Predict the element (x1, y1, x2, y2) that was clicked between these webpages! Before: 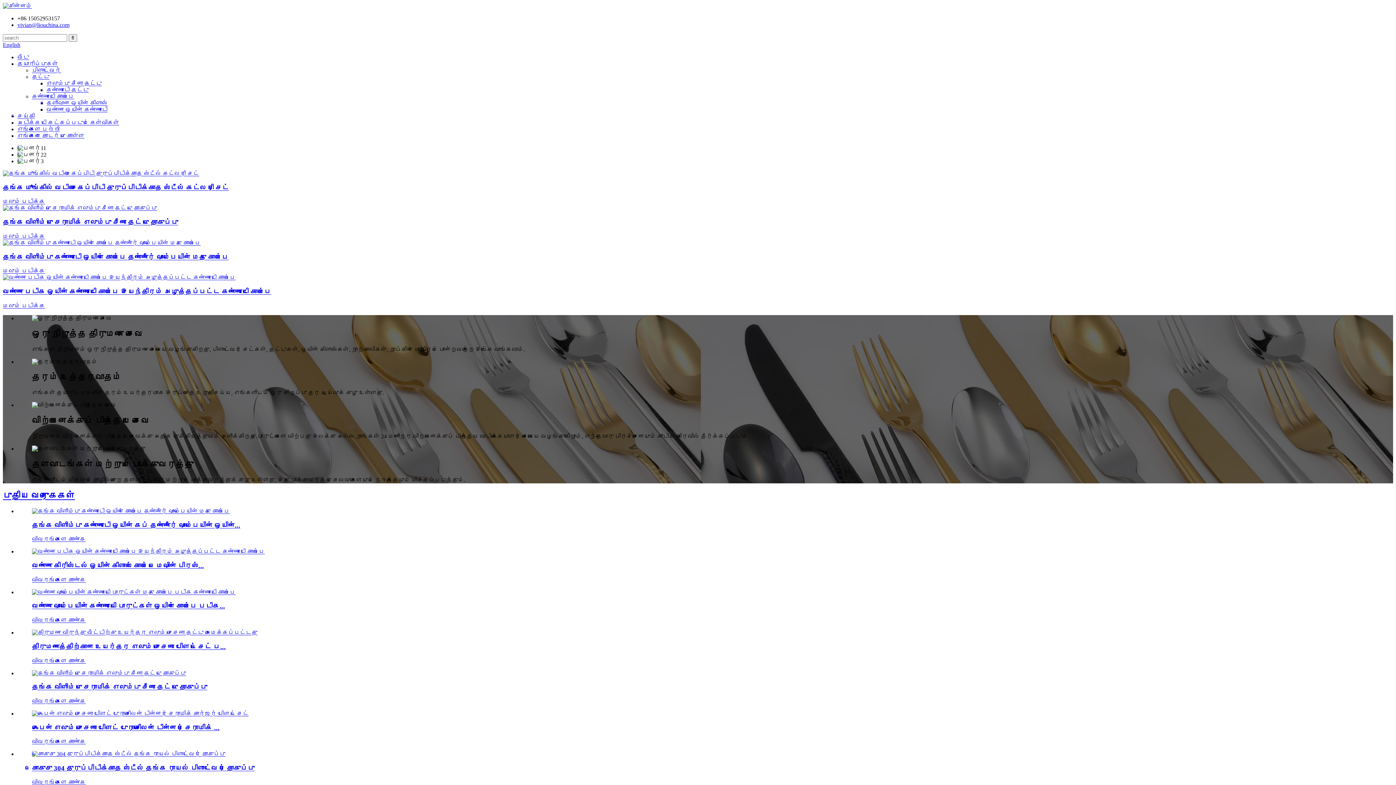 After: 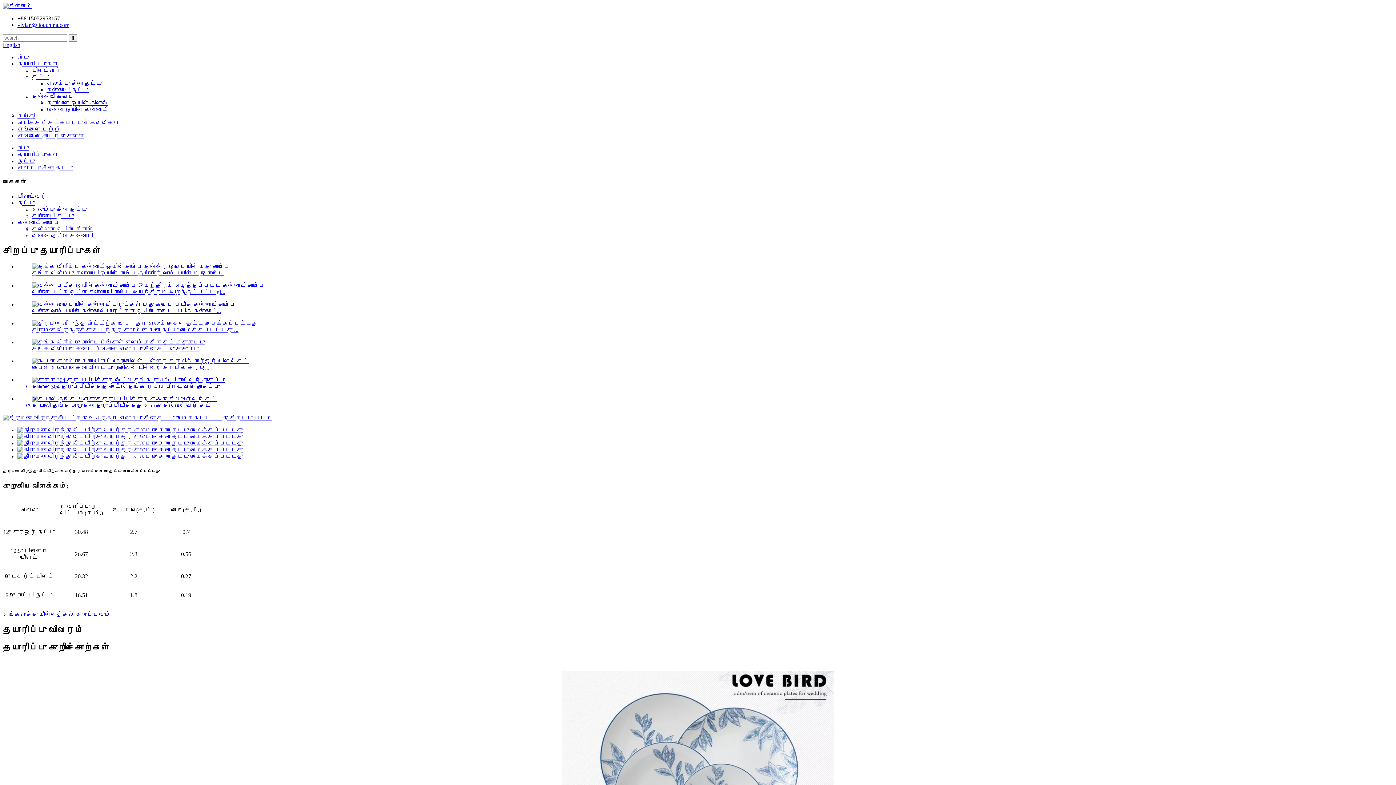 Action: bbox: (32, 658, 85, 664) label: விவரங்களை காண்க